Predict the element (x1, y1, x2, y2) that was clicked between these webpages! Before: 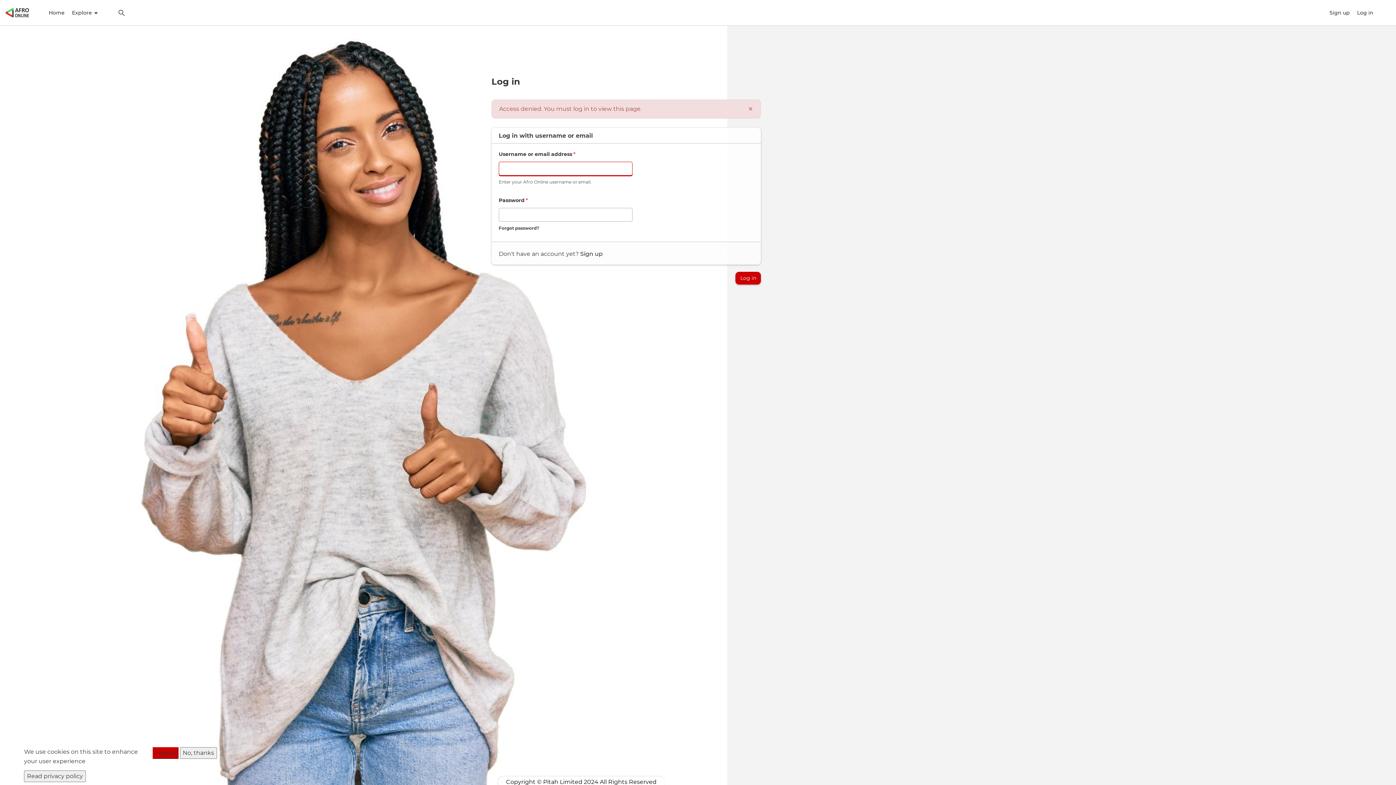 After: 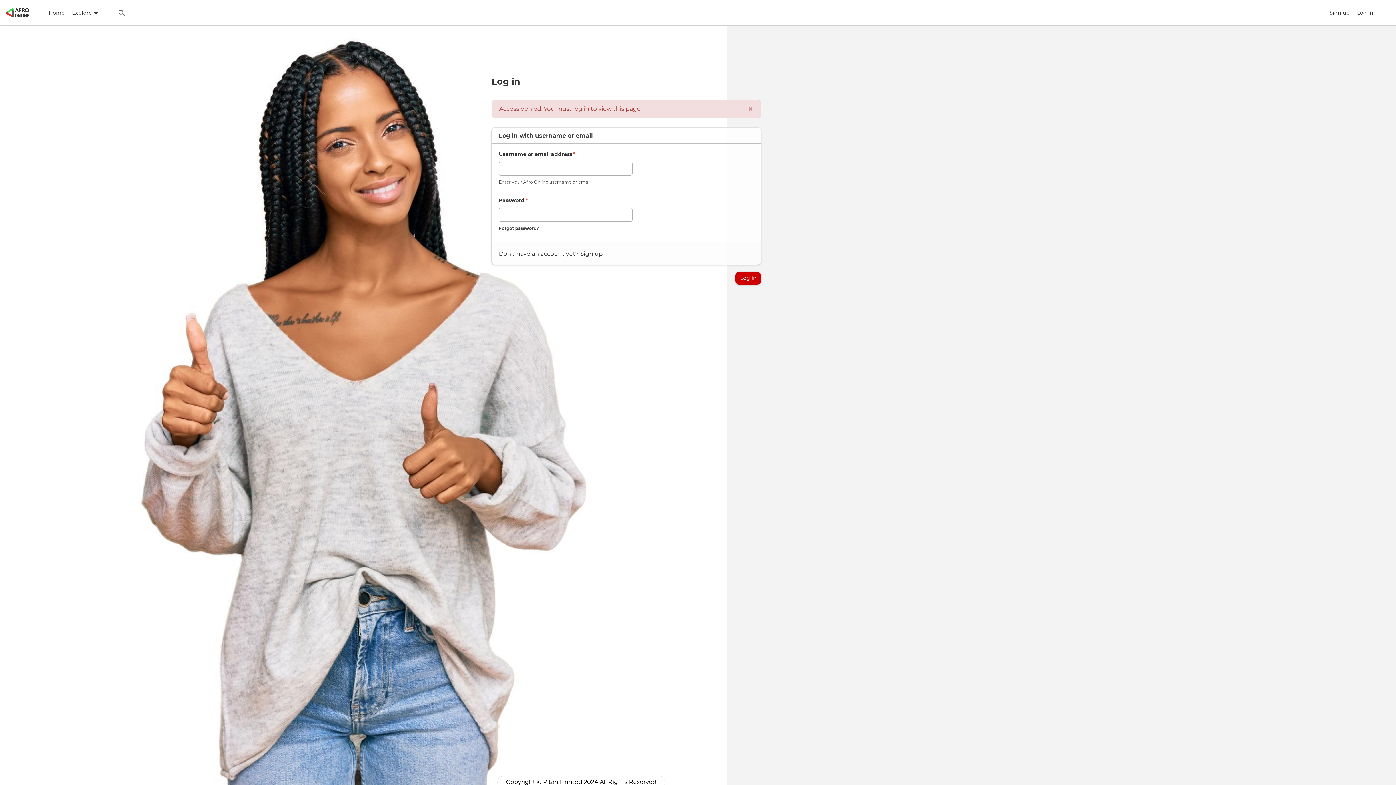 Action: label: No, thanks bbox: (179, 747, 216, 759)